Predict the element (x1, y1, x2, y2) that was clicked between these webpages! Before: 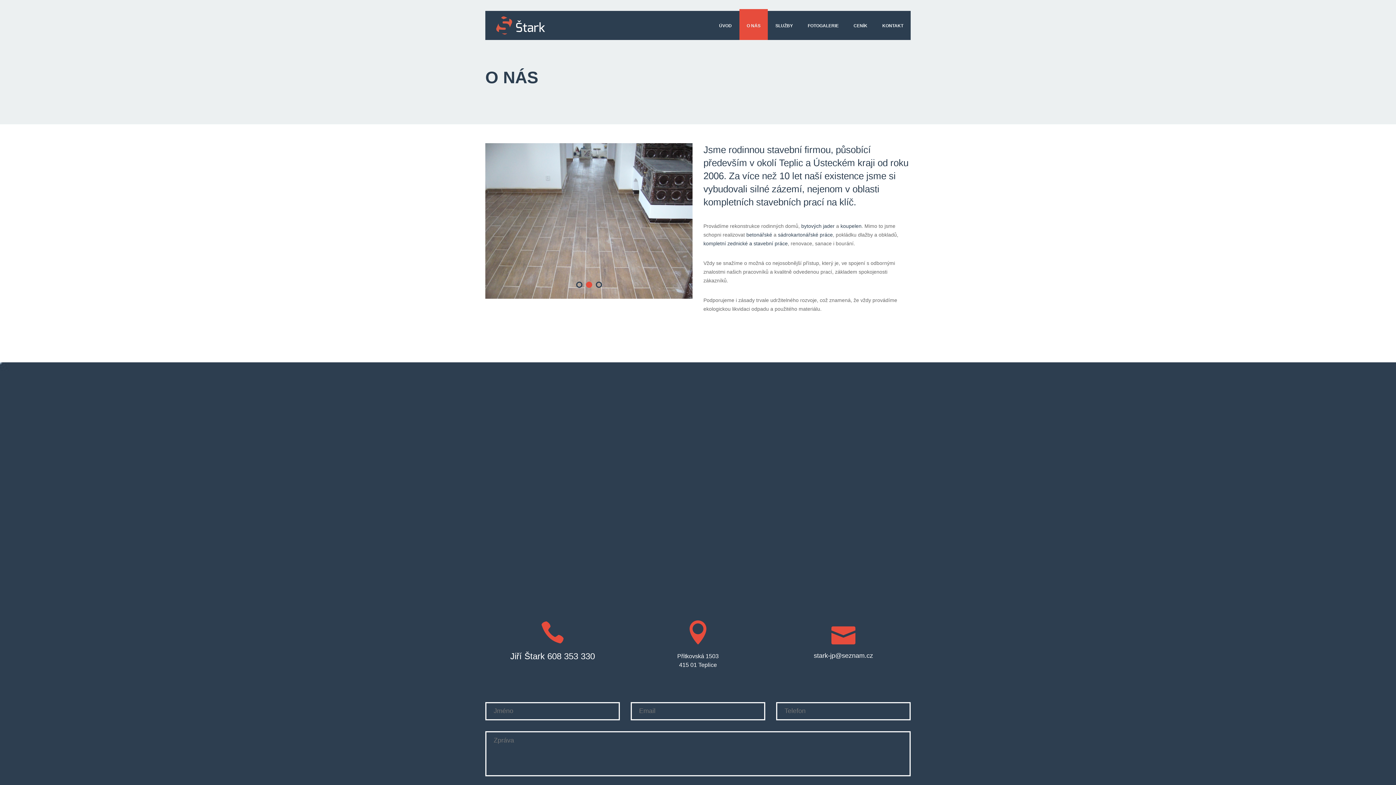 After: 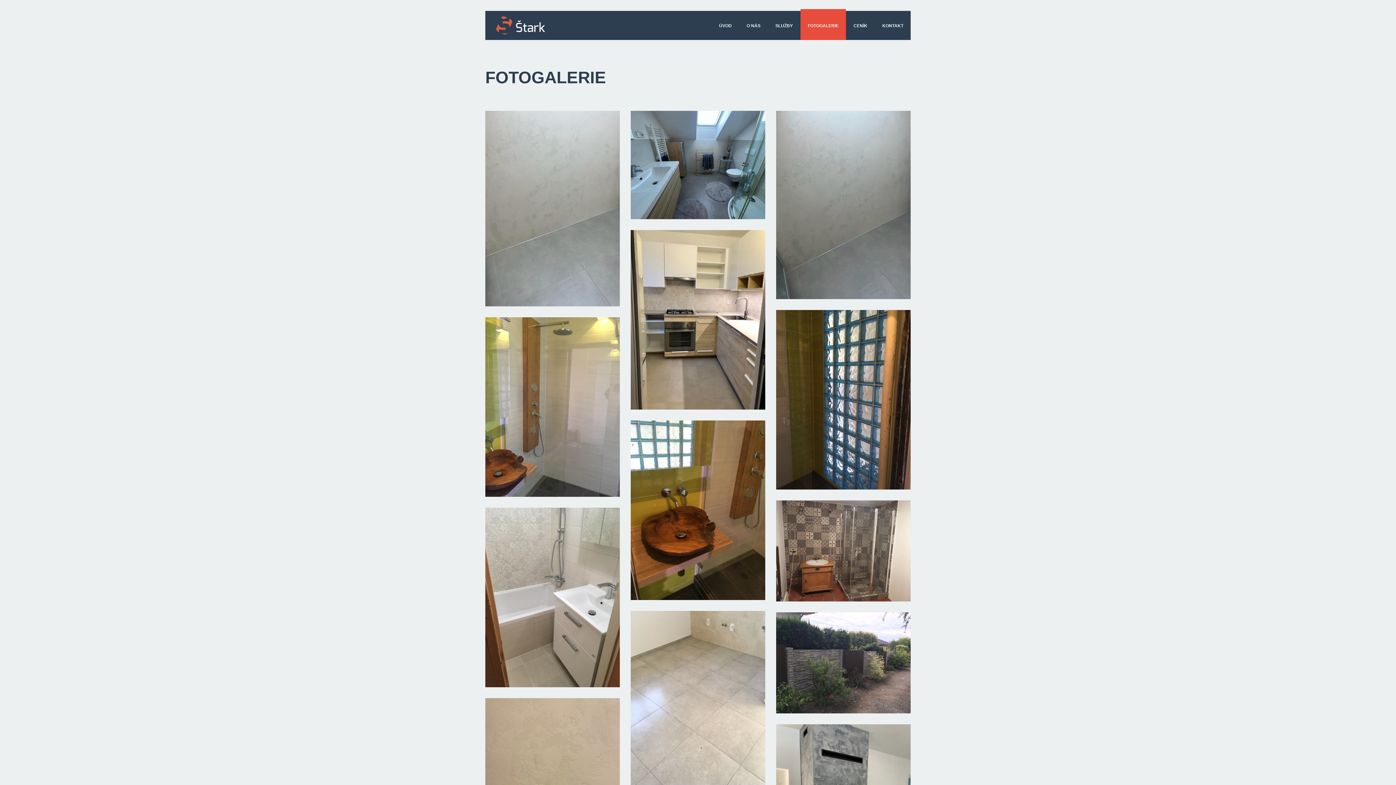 Action: bbox: (800, 10, 846, 40) label: FOTOGALERIE